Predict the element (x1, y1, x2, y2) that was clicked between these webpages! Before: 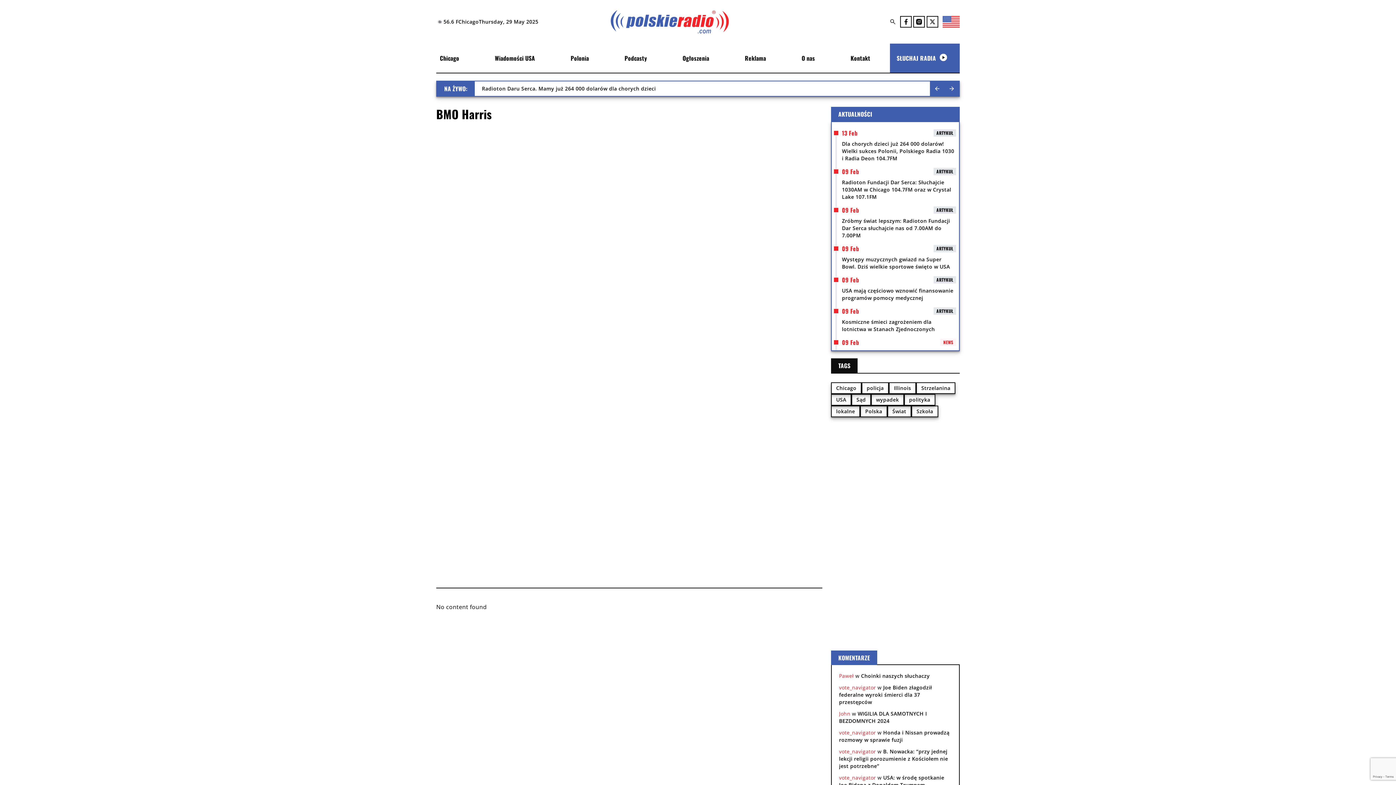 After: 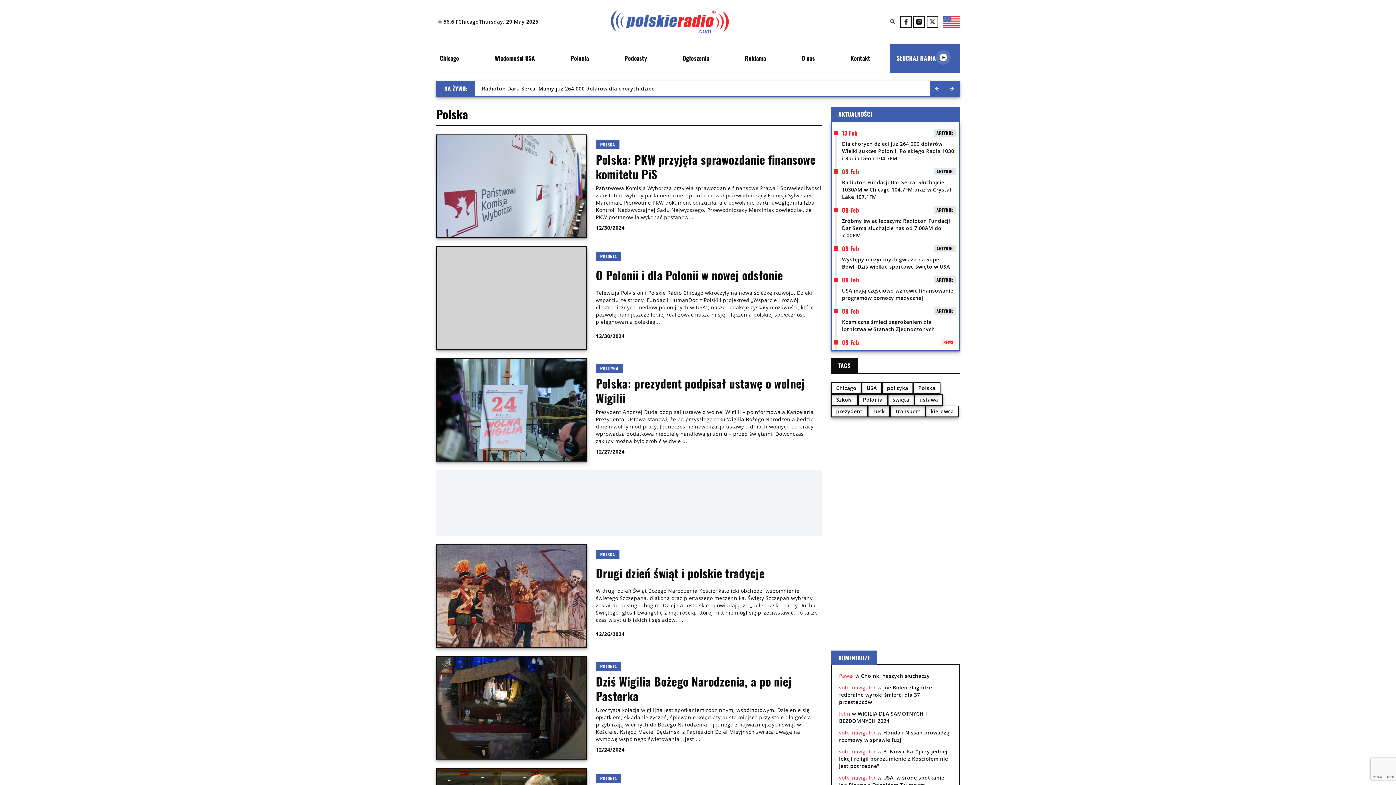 Action: bbox: (860, 405, 887, 417) label: Polska (149 items)